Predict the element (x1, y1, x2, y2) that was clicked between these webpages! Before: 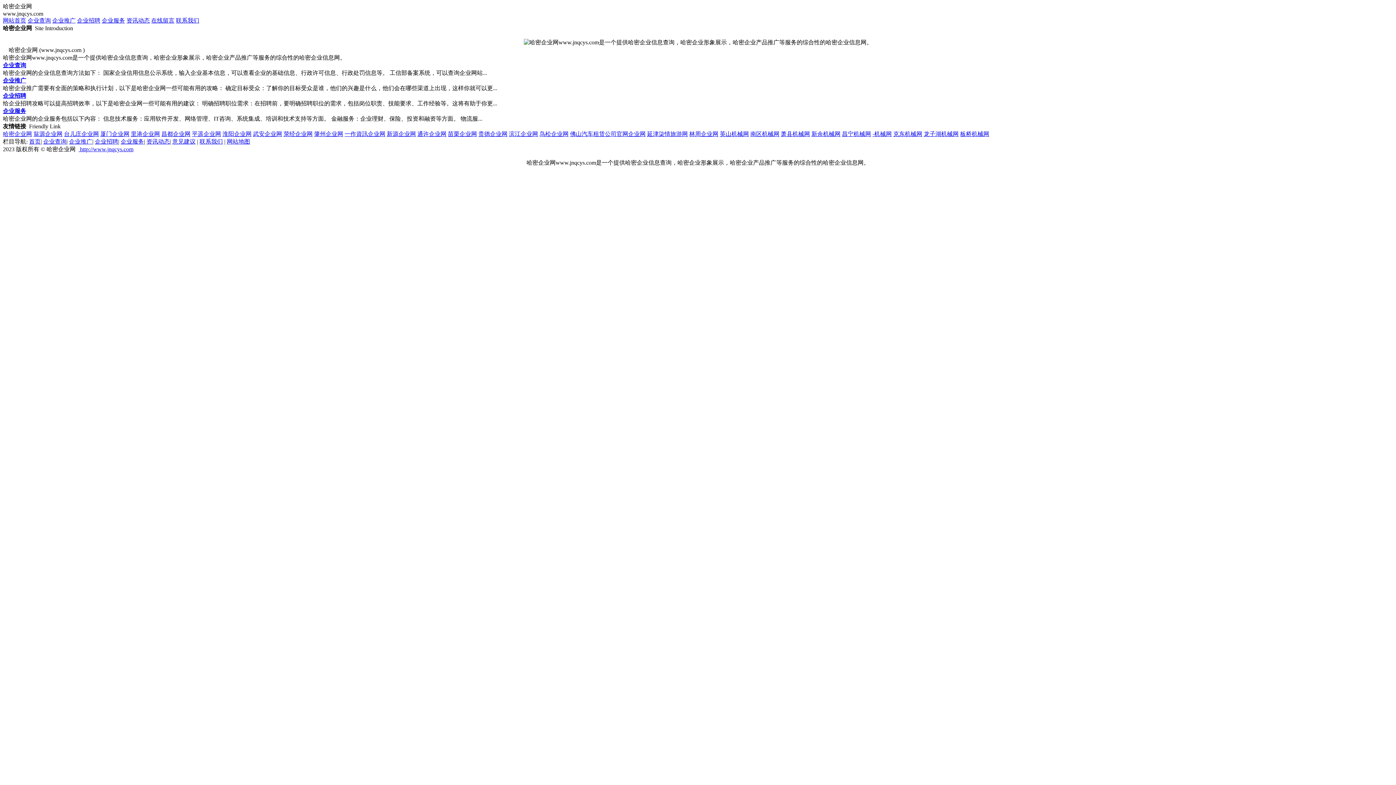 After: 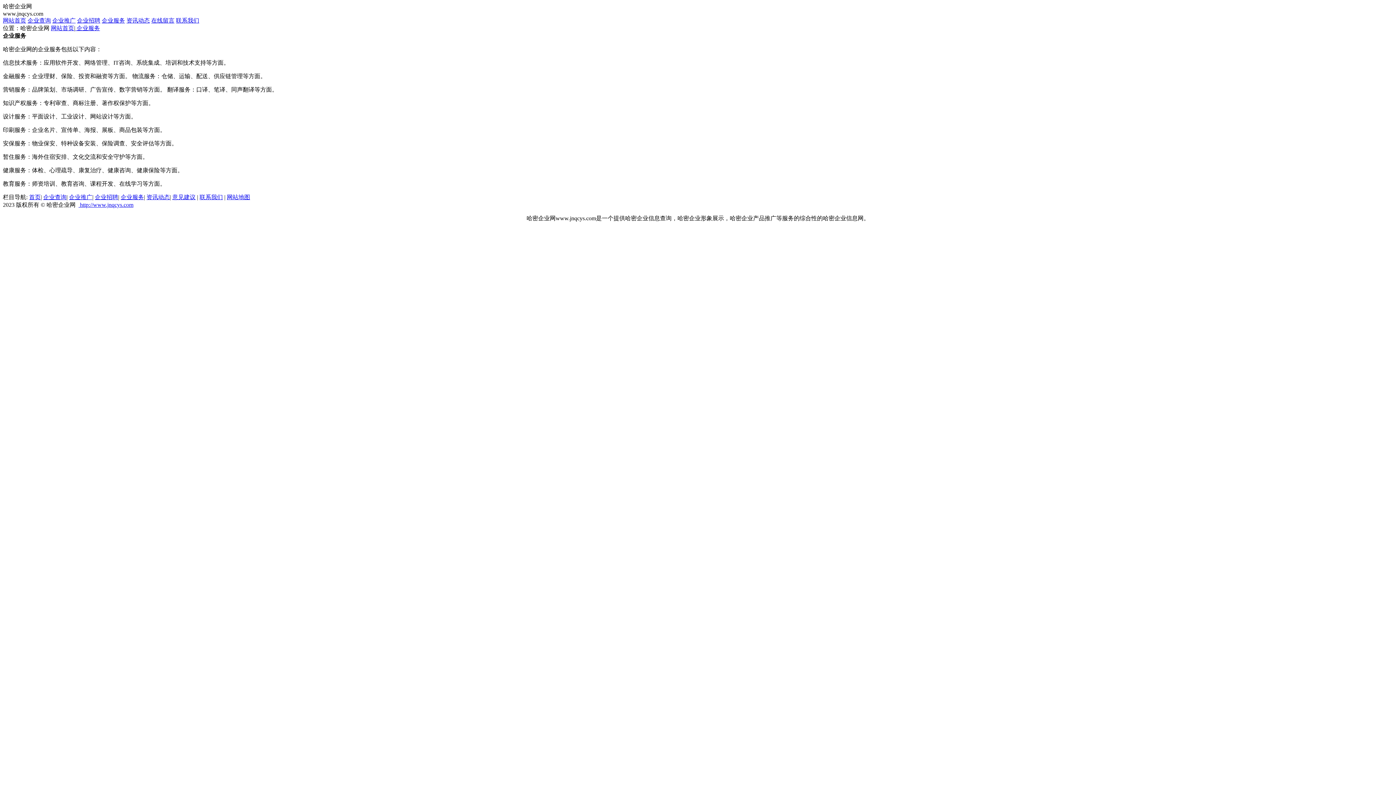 Action: bbox: (120, 138, 144, 144) label: 企业服务